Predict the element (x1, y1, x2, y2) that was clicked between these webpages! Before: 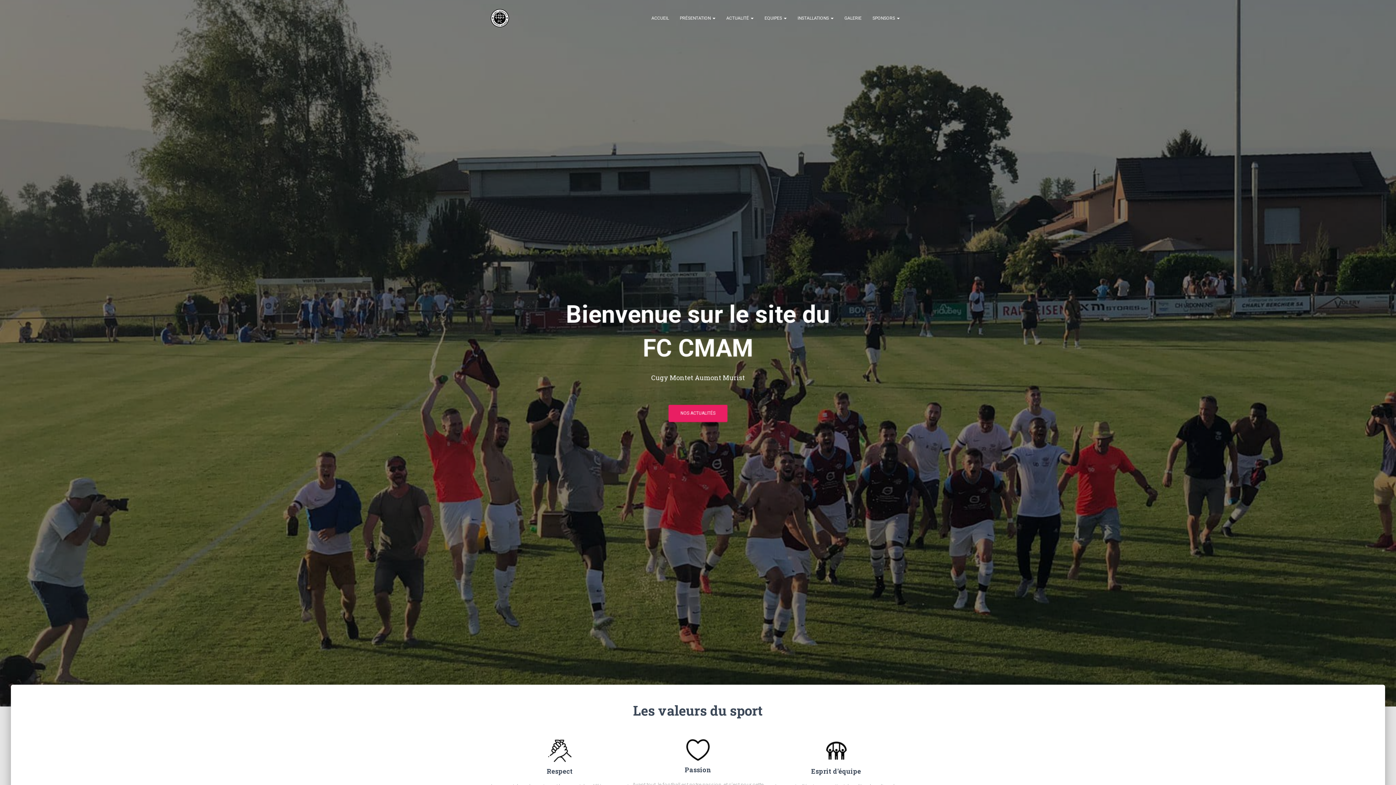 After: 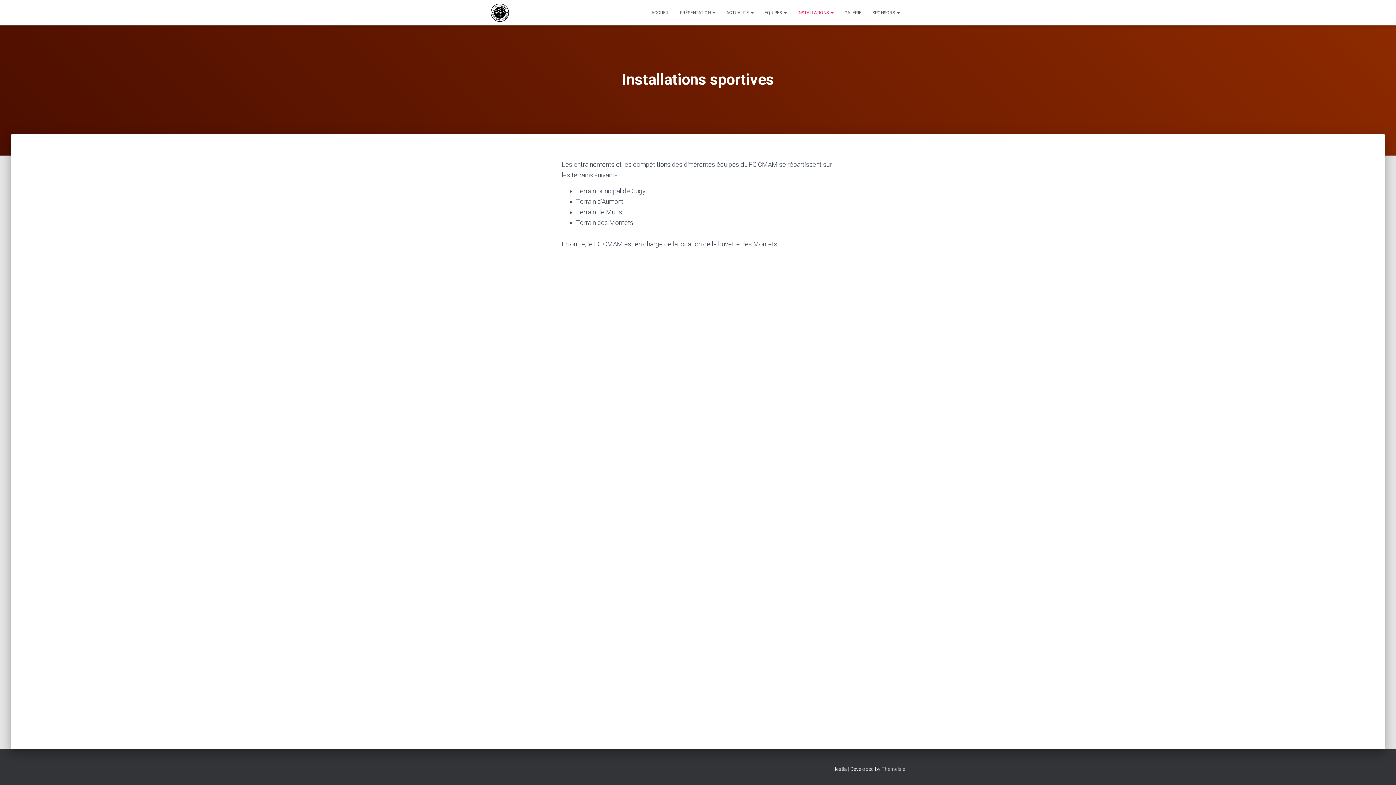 Action: label: INSTALLATIONS  bbox: (792, 9, 839, 27)